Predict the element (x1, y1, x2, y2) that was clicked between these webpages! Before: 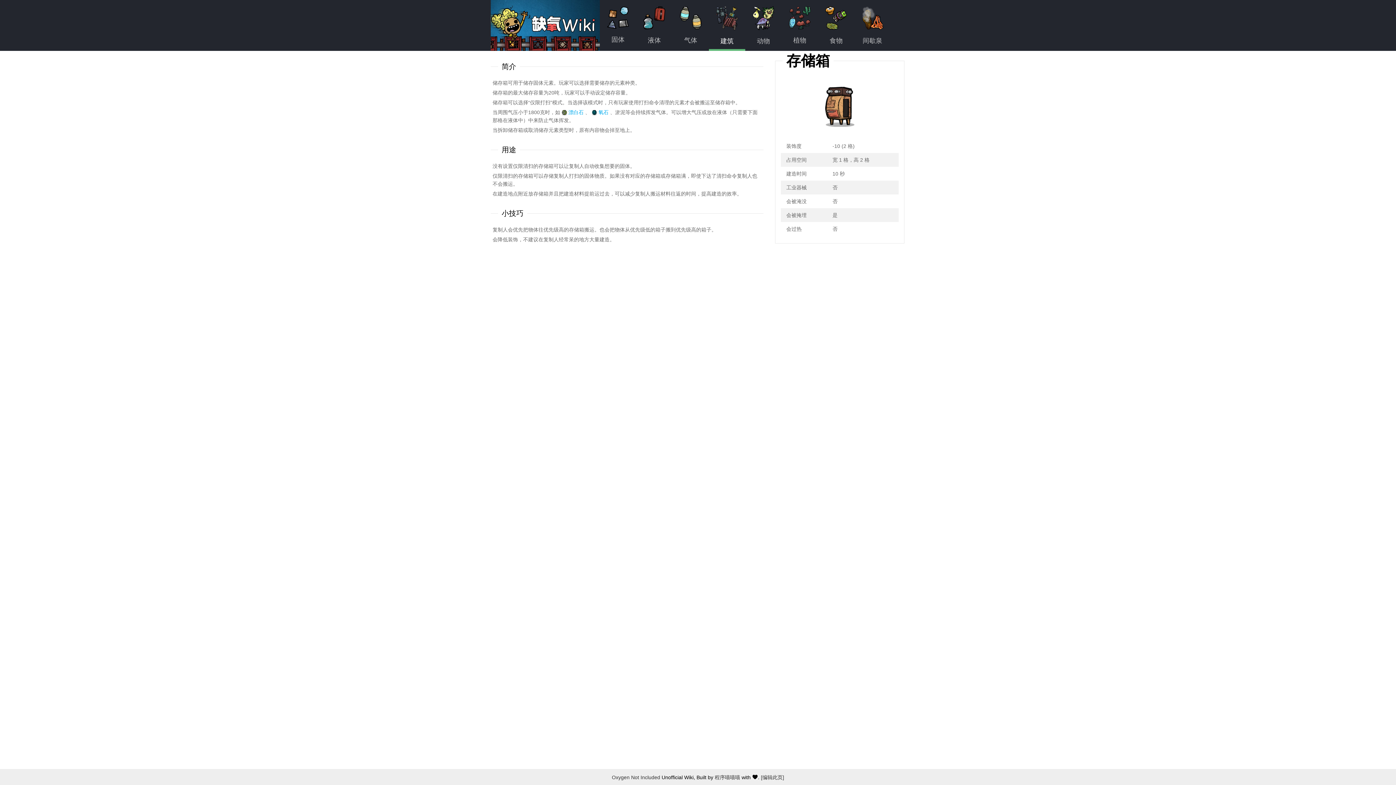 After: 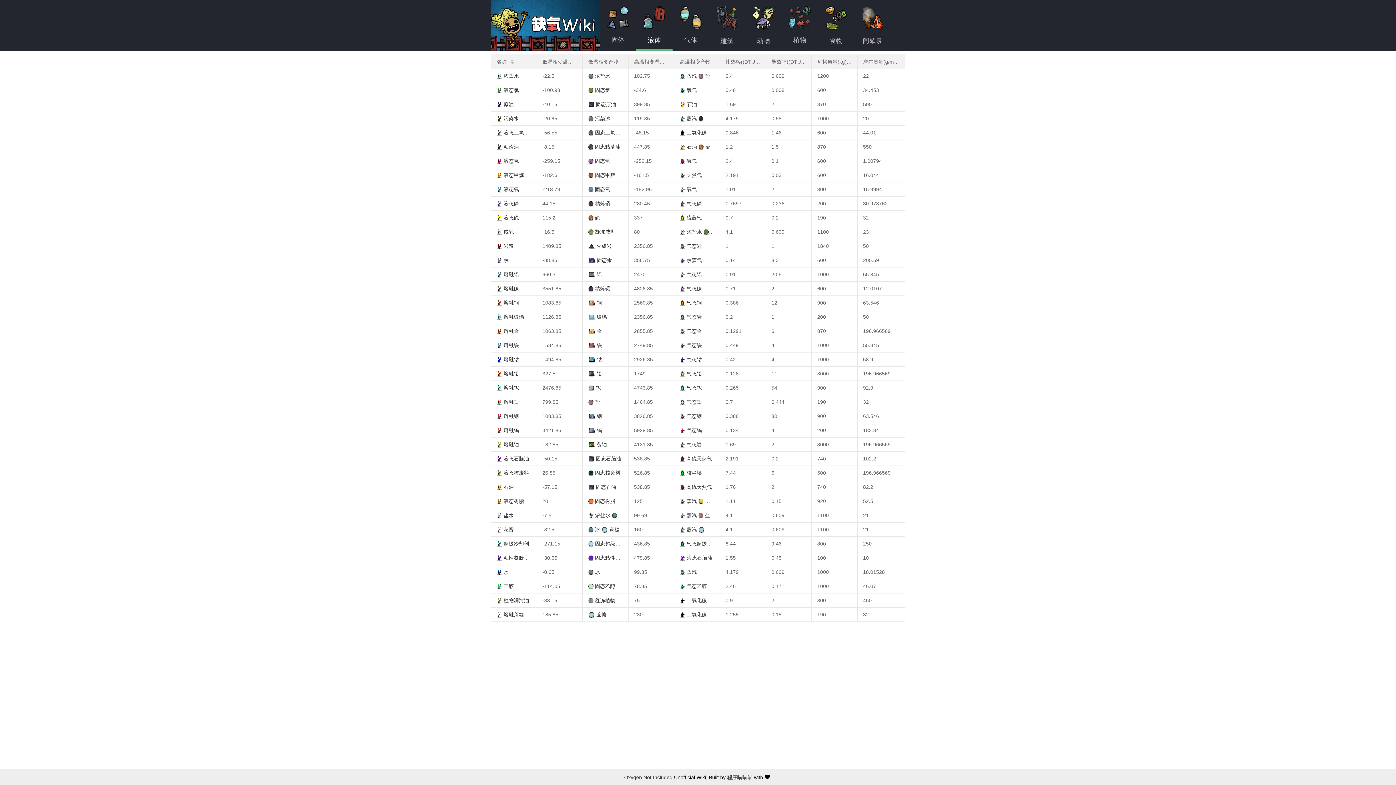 Action: label: 液体 bbox: (636, 6, 672, 51)